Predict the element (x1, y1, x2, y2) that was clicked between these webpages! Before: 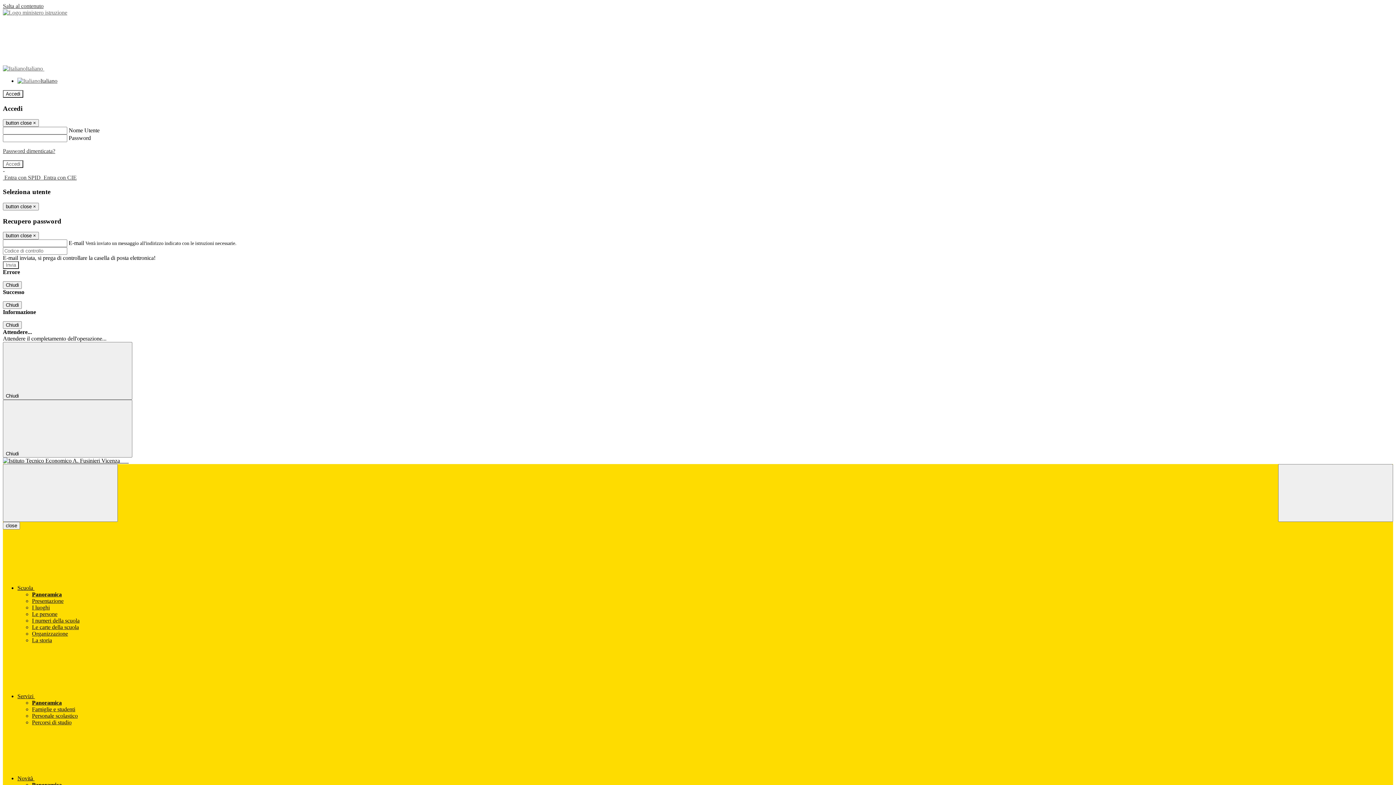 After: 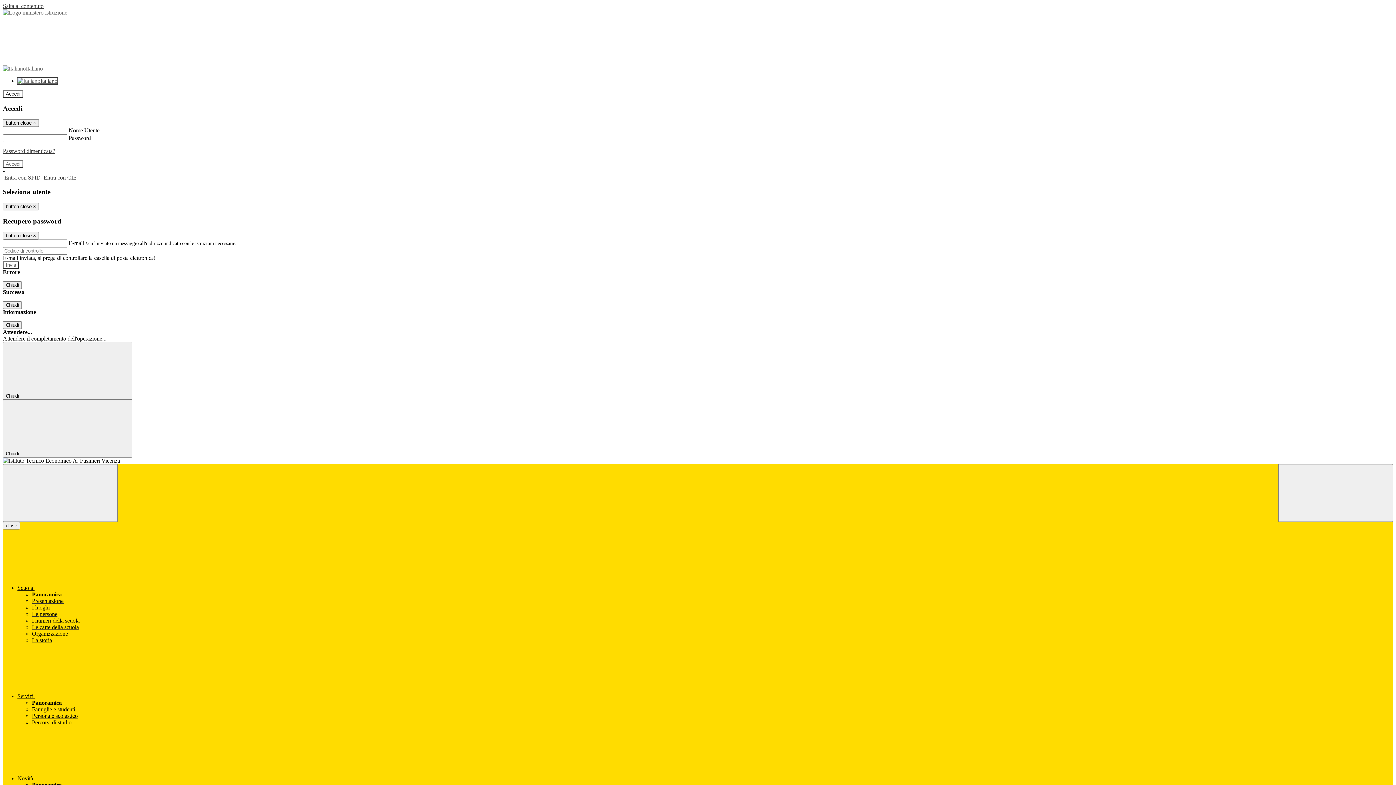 Action: bbox: (17, 77, 57, 84) label: Italiano